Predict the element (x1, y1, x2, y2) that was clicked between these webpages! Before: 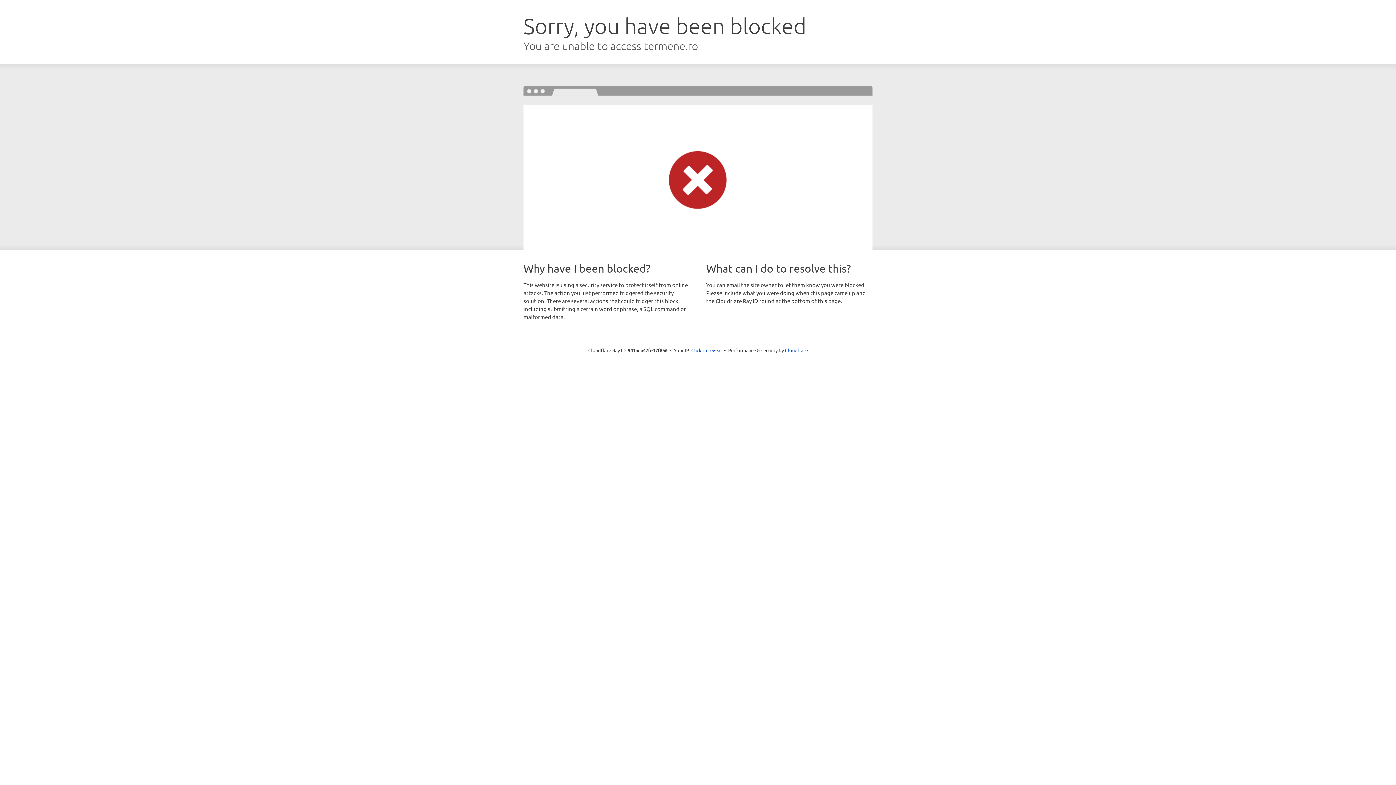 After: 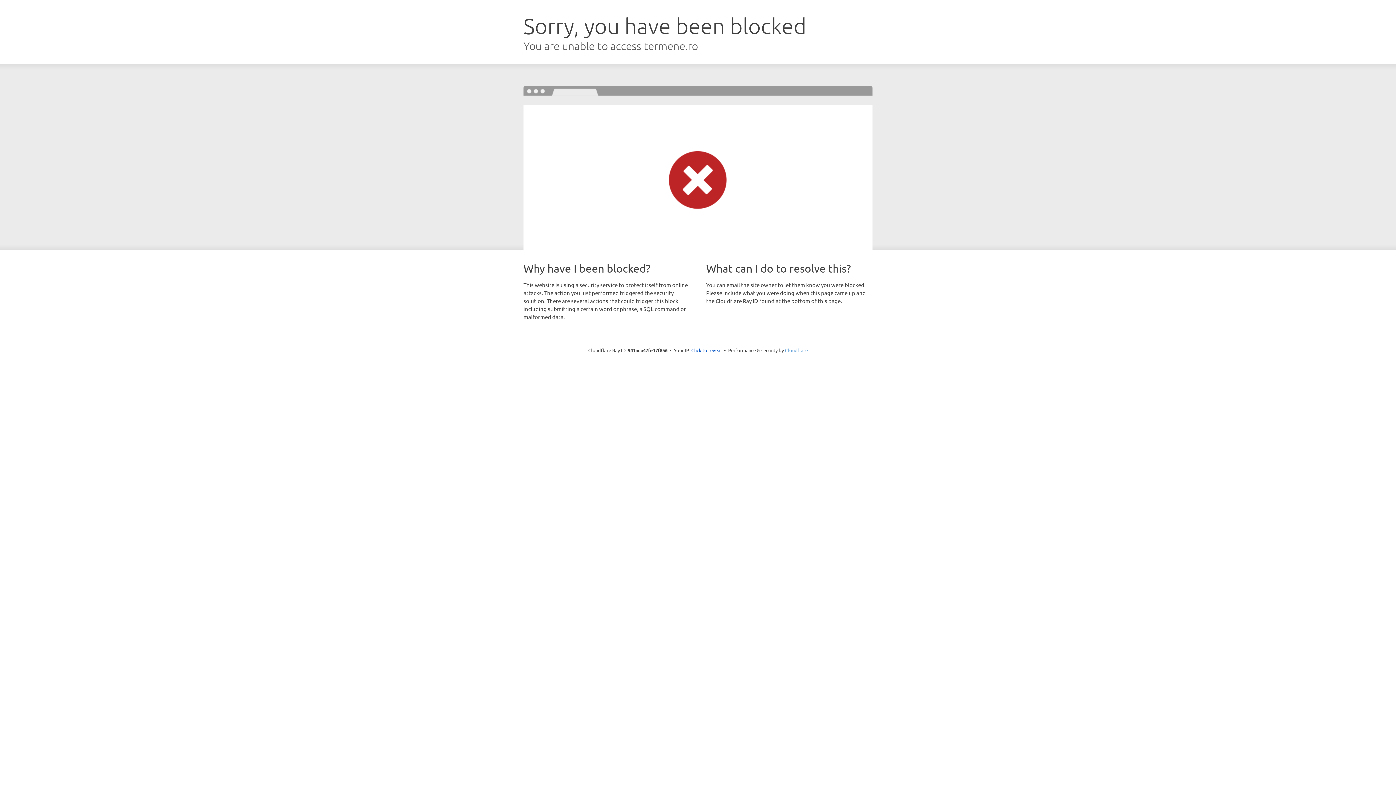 Action: label: Cloudflare bbox: (785, 347, 808, 353)